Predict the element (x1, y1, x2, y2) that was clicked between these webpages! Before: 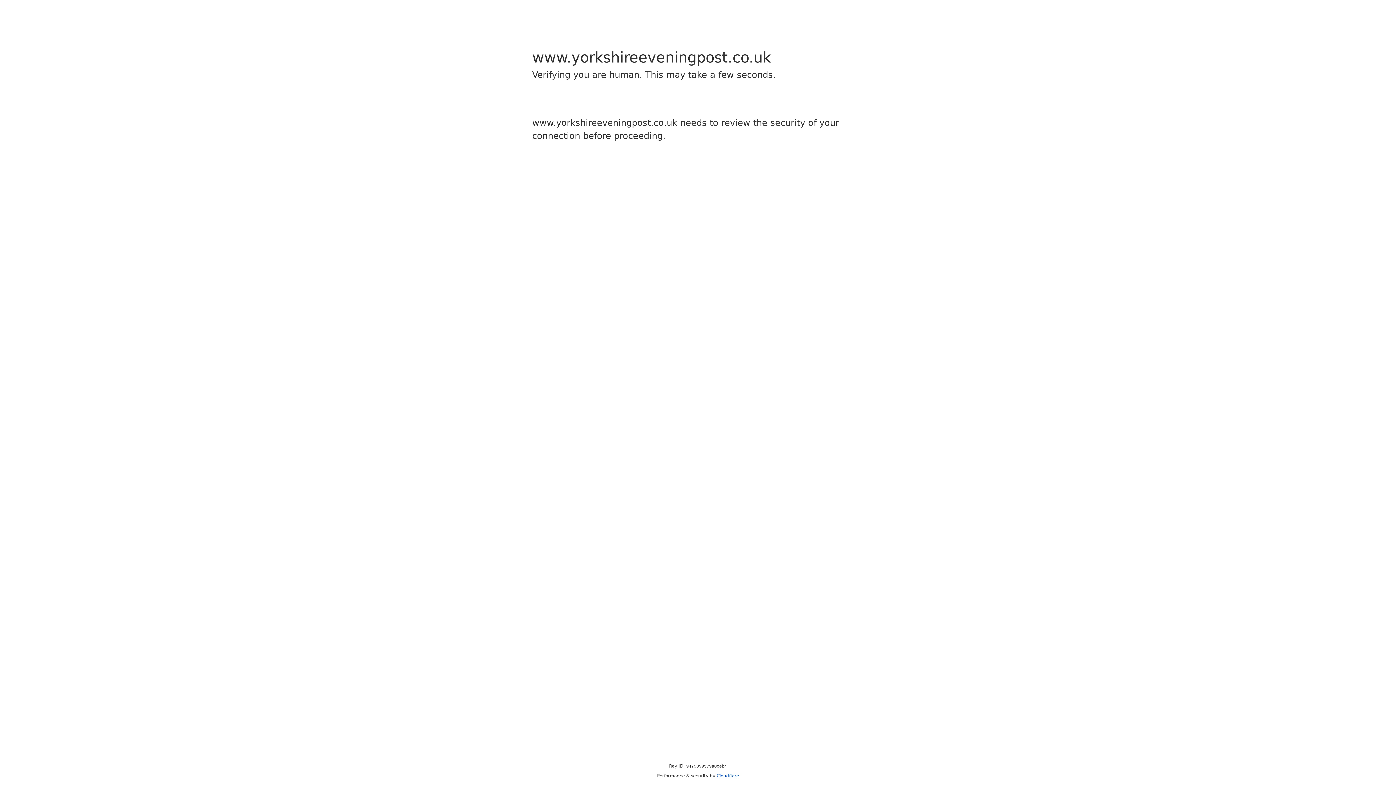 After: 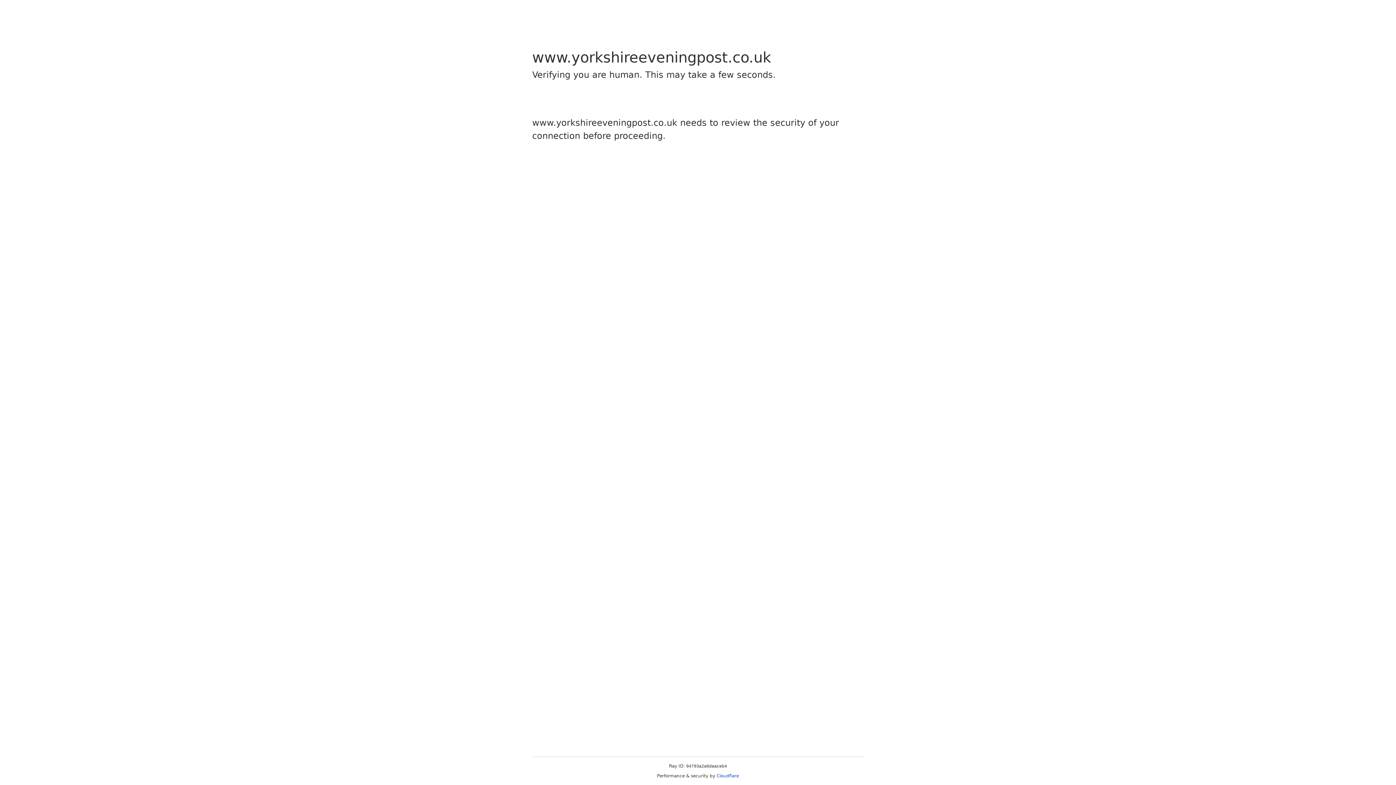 Action: bbox: (716, 773, 739, 778) label: Cloudflare